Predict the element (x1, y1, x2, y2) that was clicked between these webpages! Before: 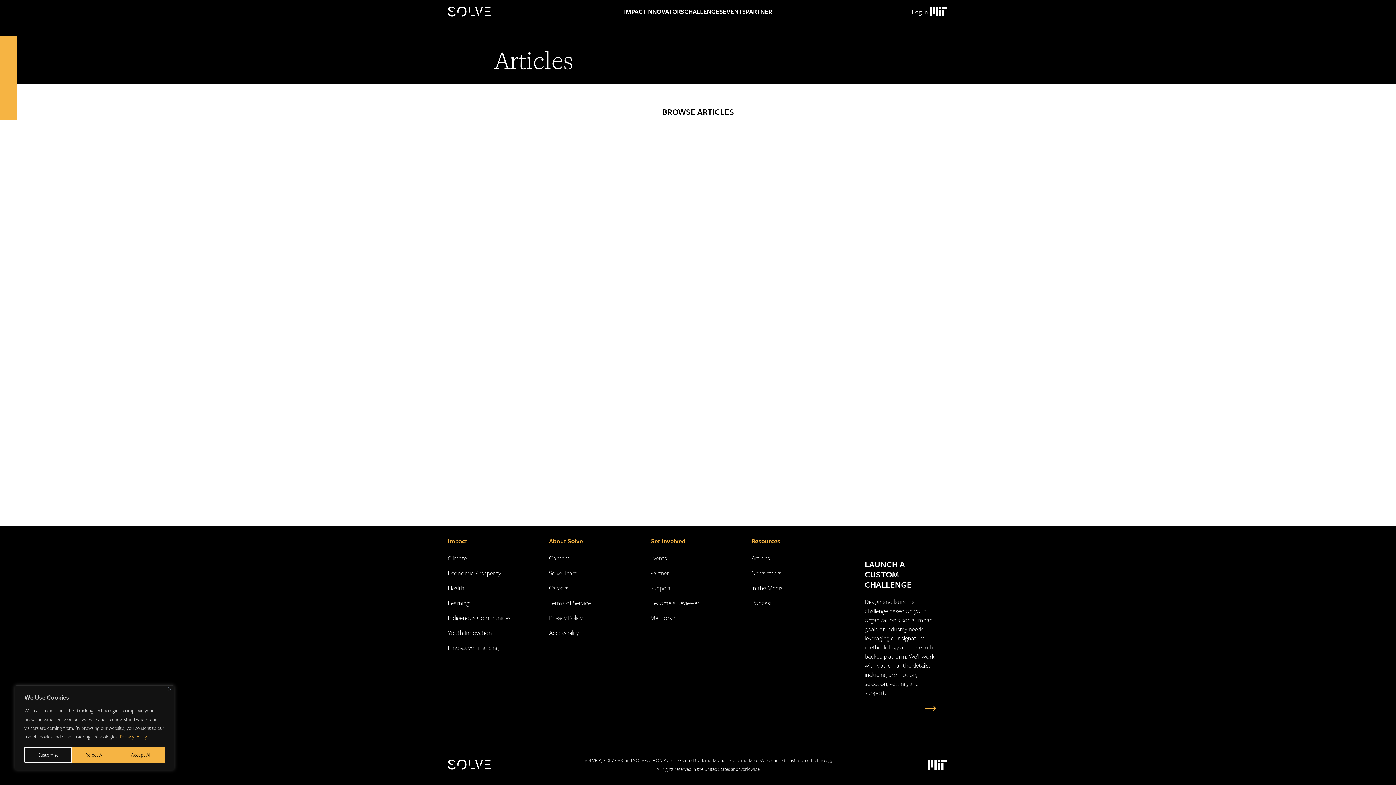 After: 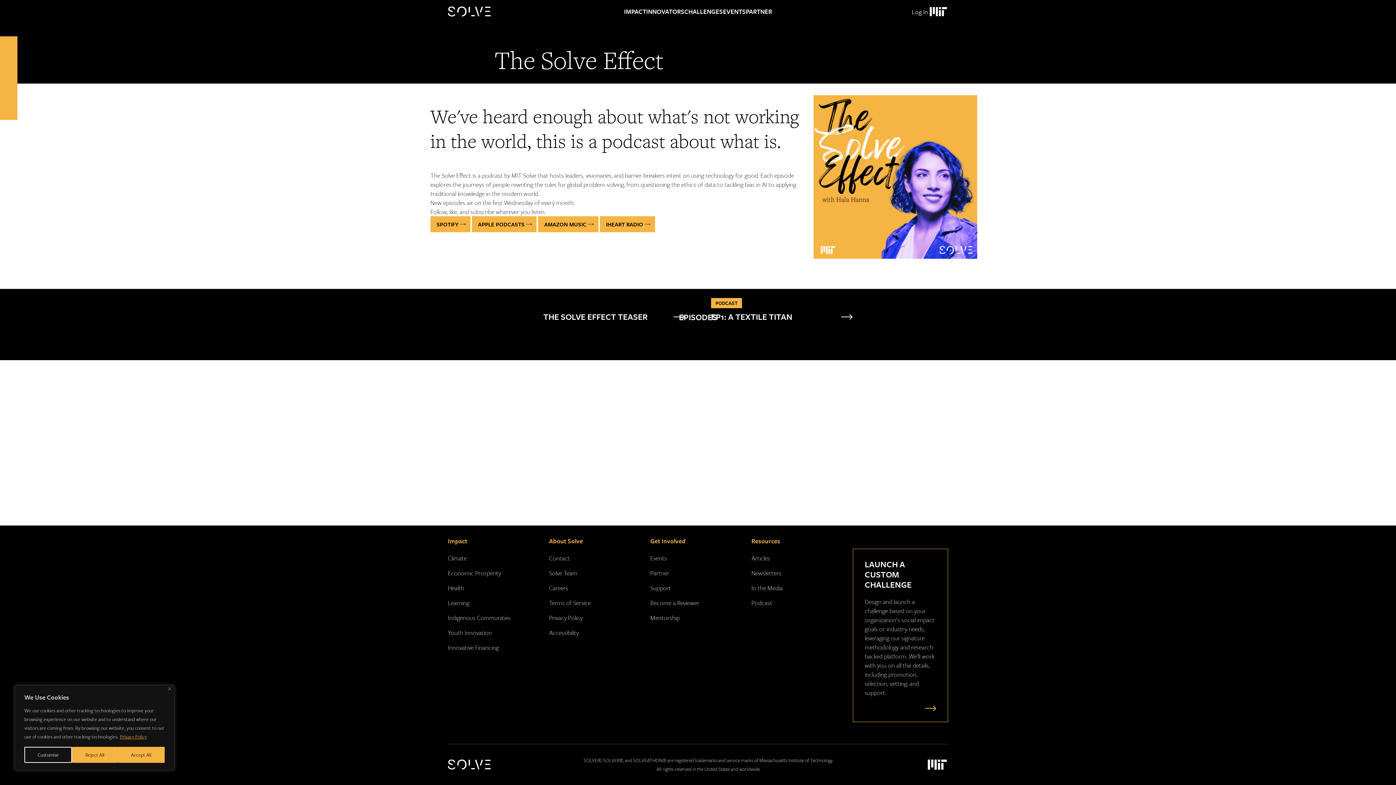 Action: bbox: (751, 598, 772, 607) label: Podcast